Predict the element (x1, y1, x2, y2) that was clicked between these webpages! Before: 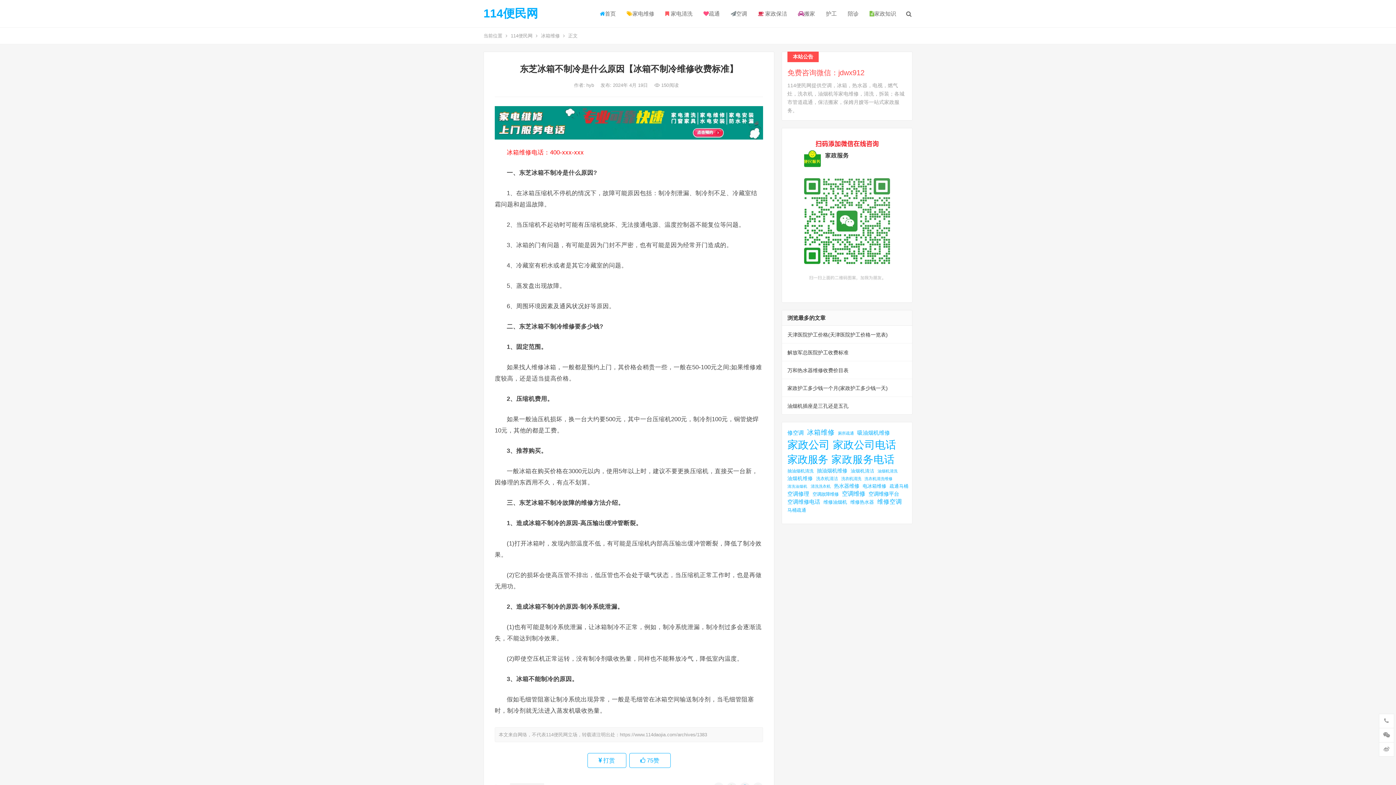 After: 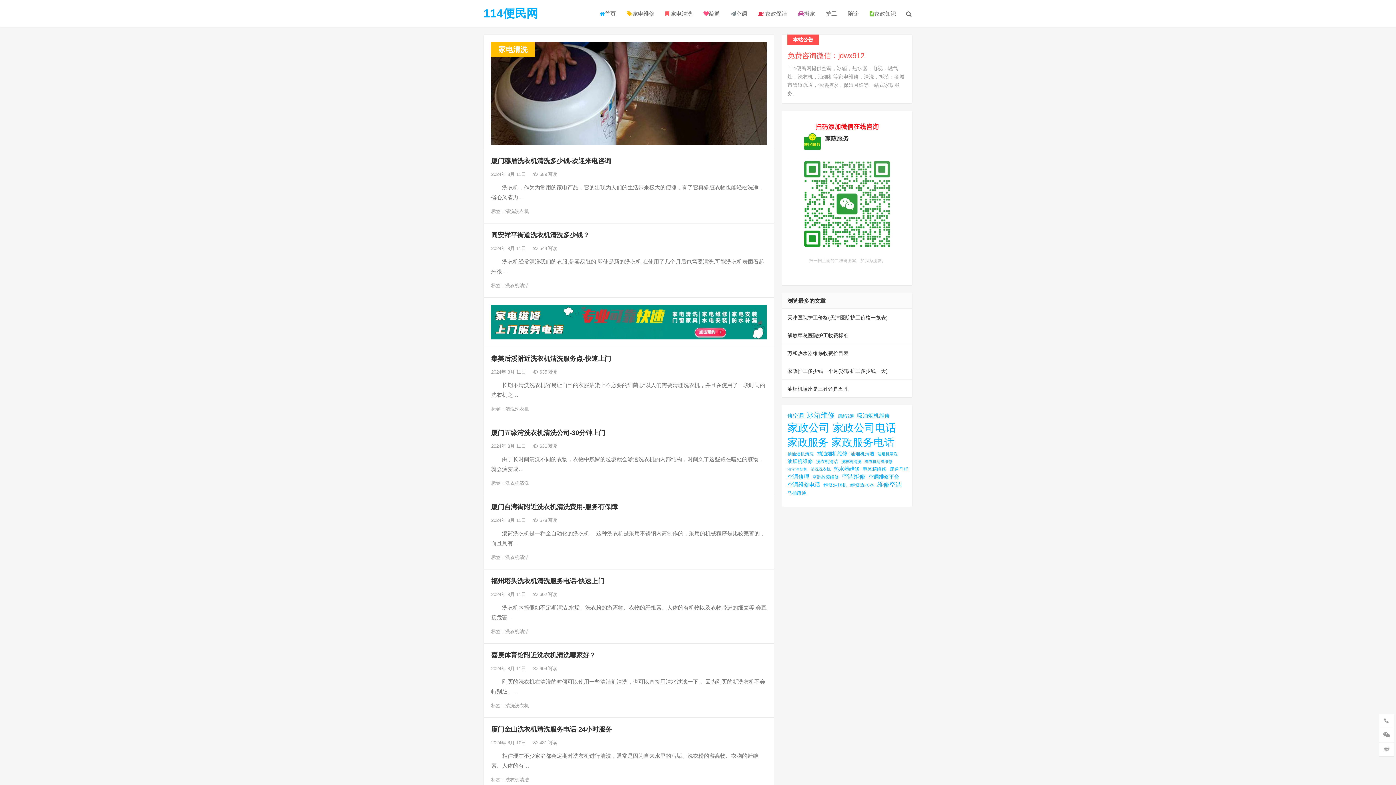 Action: bbox: (660, 0, 698, 27) label:  家电清洗